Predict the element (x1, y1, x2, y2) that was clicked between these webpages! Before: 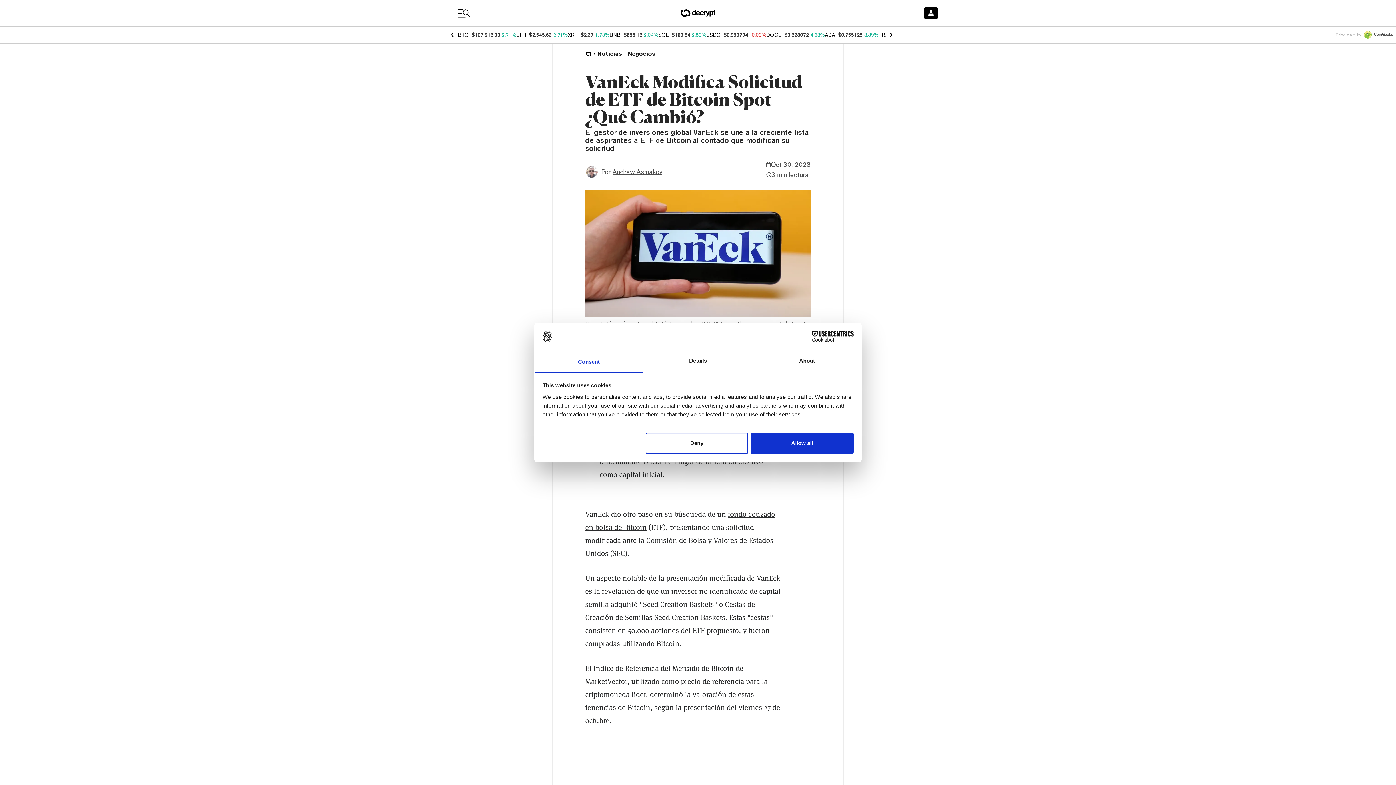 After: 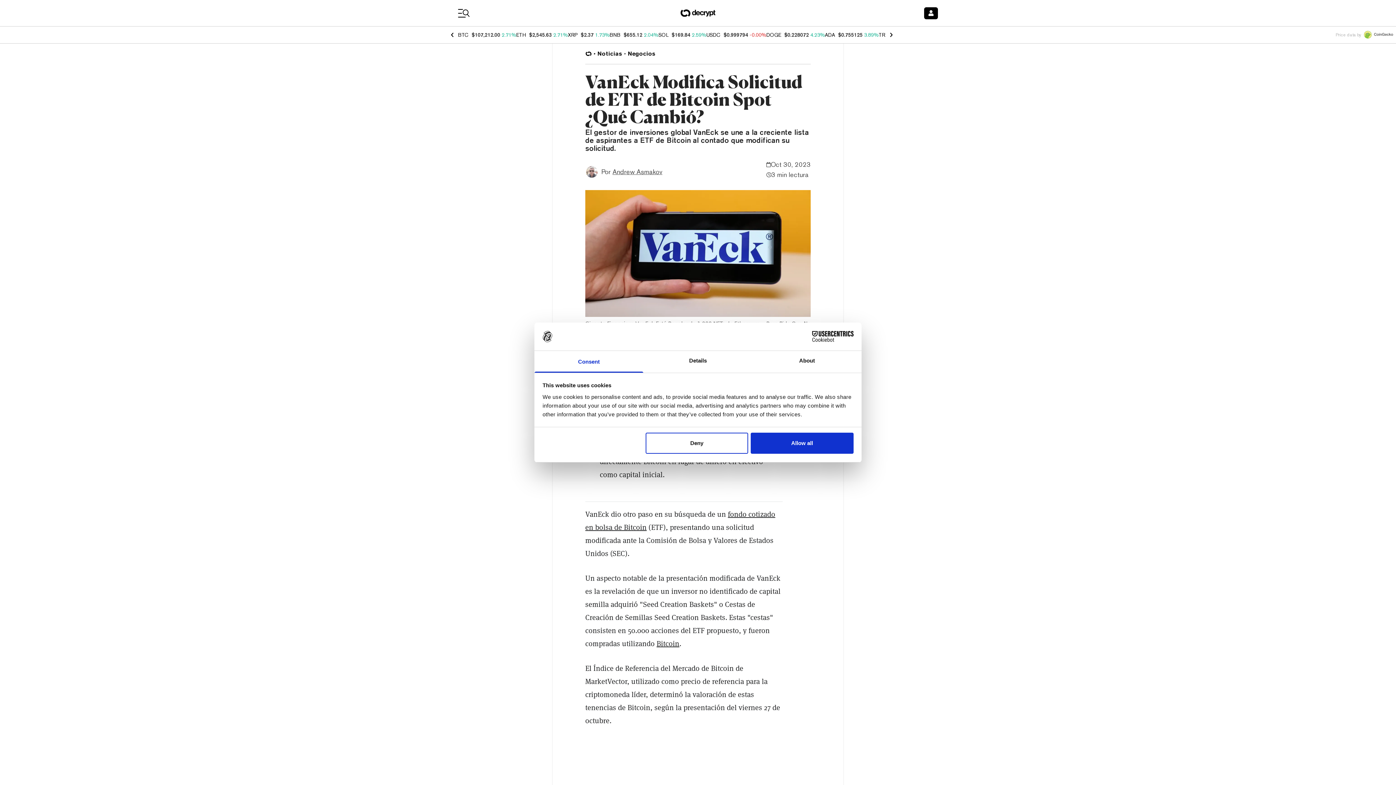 Action: bbox: (656, 638, 679, 648) label: Bitcoin